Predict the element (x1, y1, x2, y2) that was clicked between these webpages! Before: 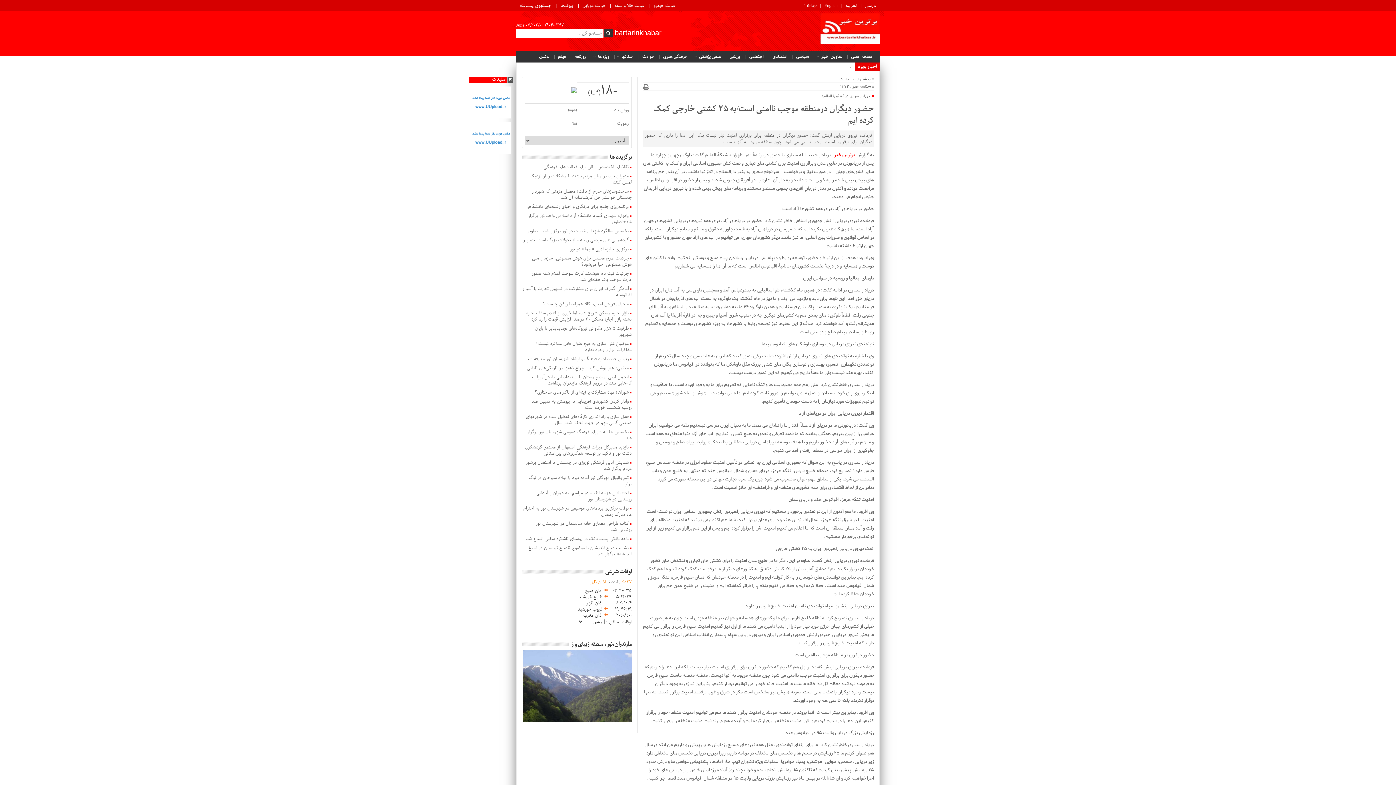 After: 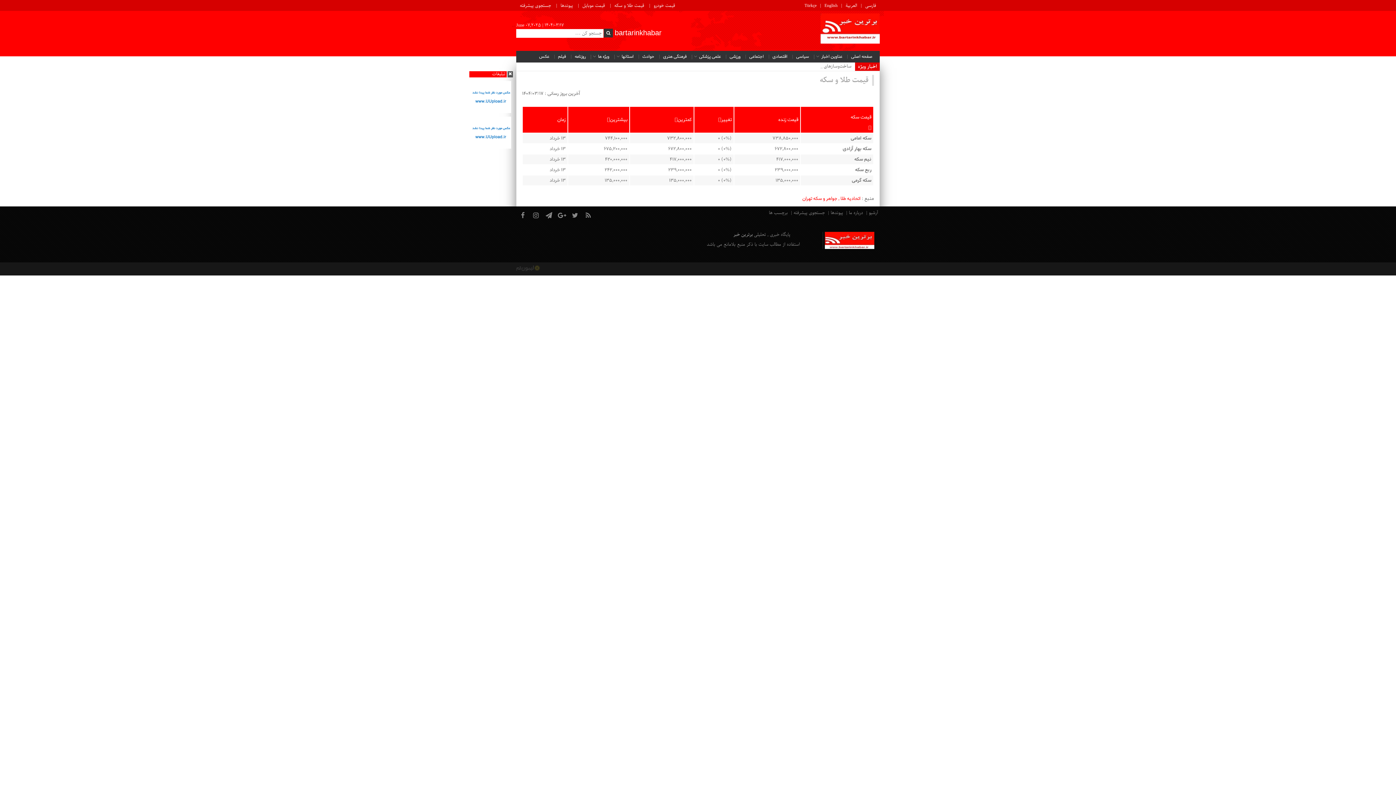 Action: label: قیمت طلا و سکه bbox: (610, 0, 648, 11)